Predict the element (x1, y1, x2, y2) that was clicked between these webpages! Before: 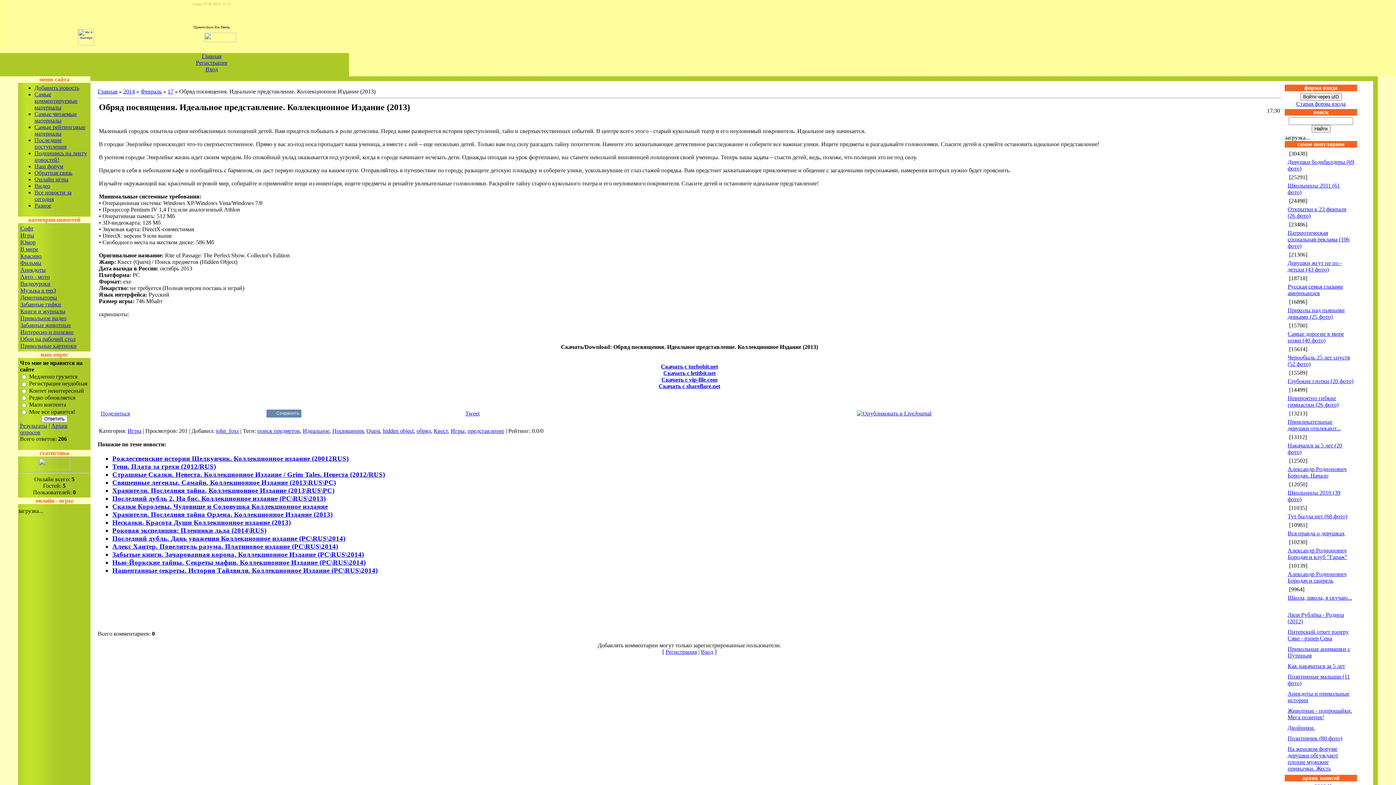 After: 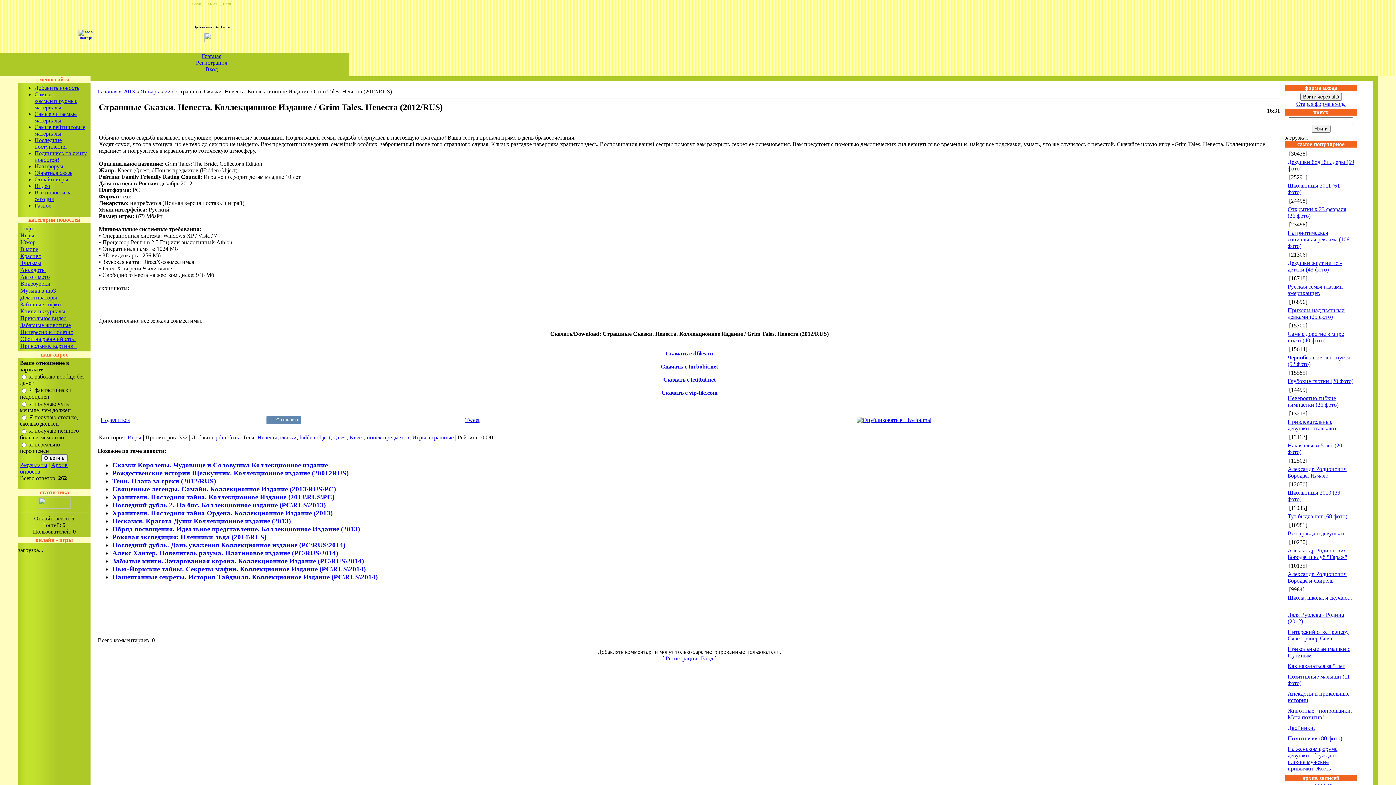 Action: label: Страшные Сказки. Невеста. Коллекционное Издание / Grim Tales. Невеста (2012/RUS) bbox: (112, 470, 385, 478)